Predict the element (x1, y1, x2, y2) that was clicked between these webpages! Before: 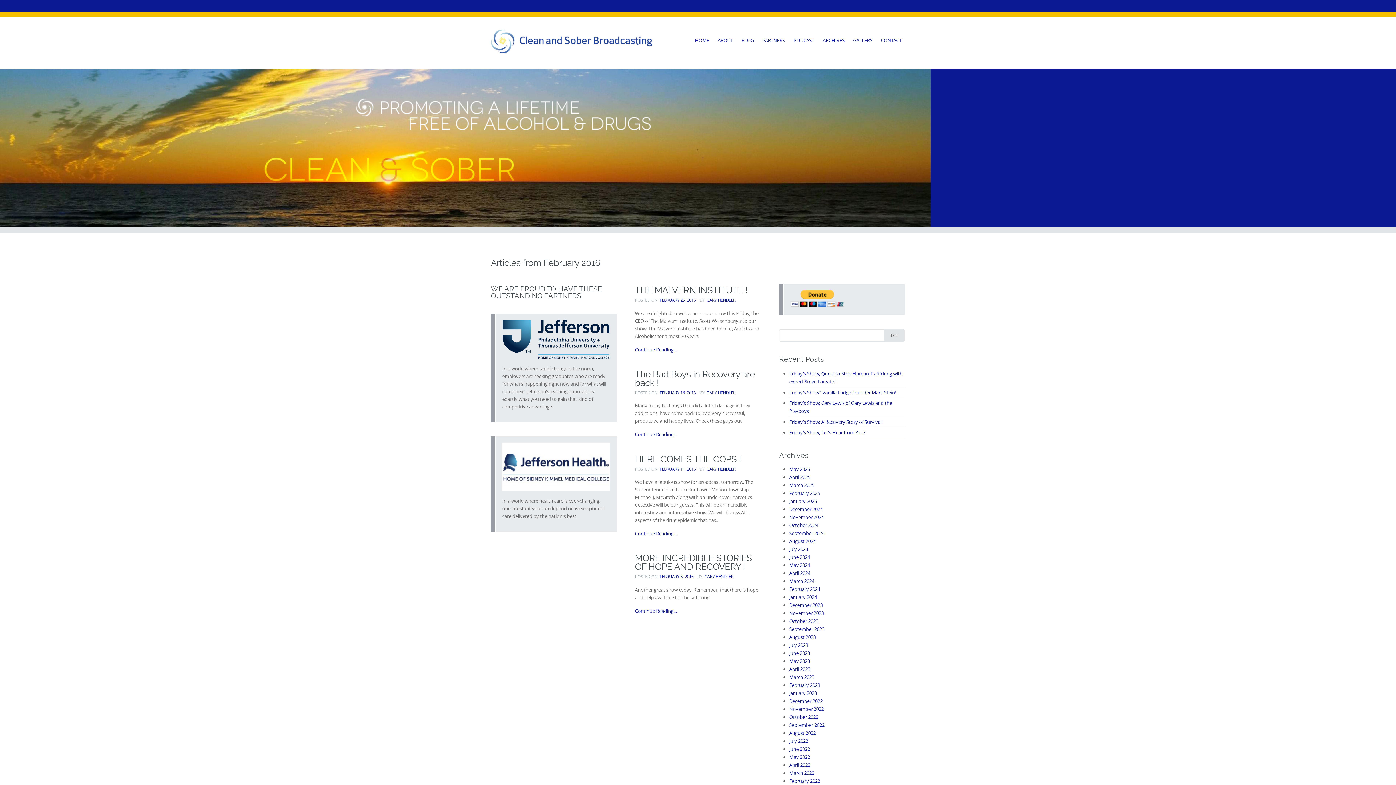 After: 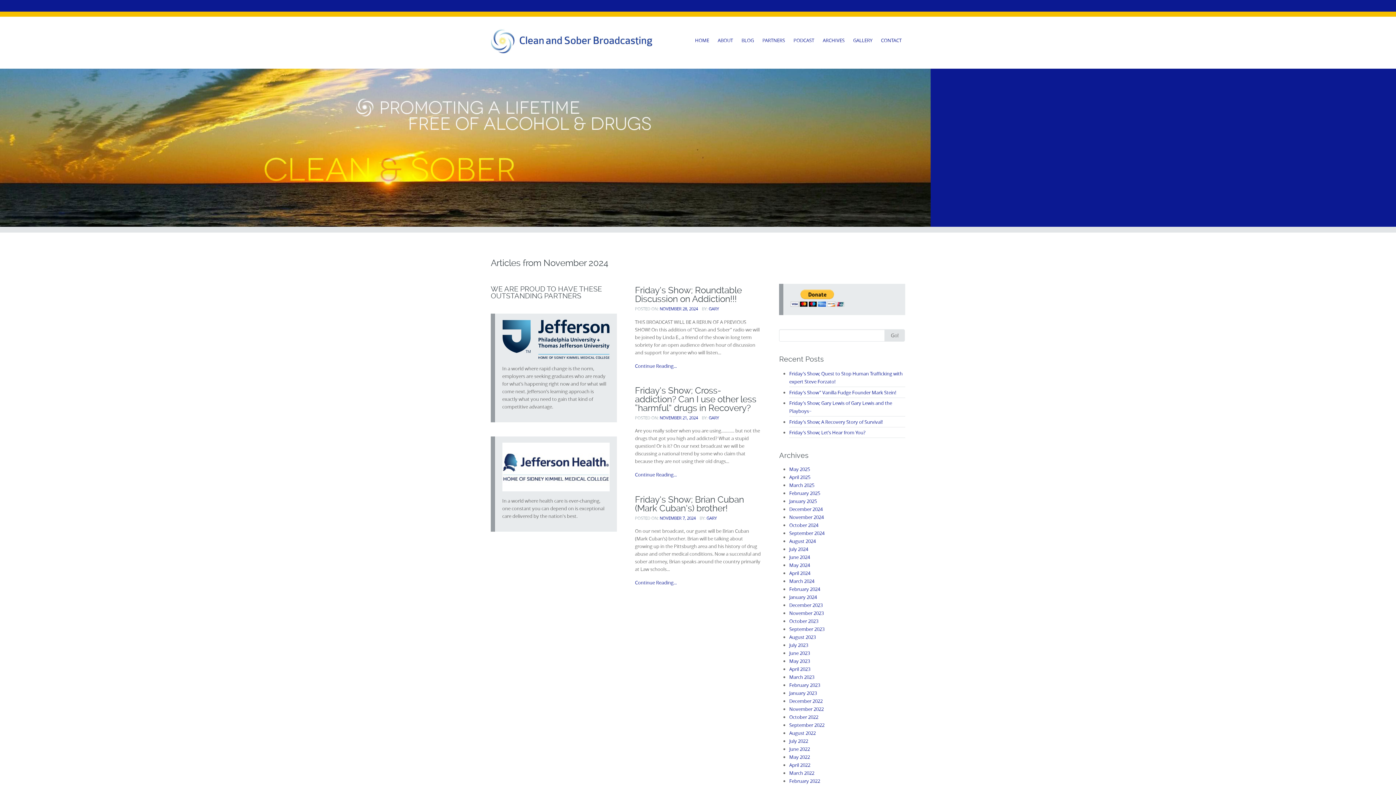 Action: bbox: (789, 514, 823, 520) label: November 2024